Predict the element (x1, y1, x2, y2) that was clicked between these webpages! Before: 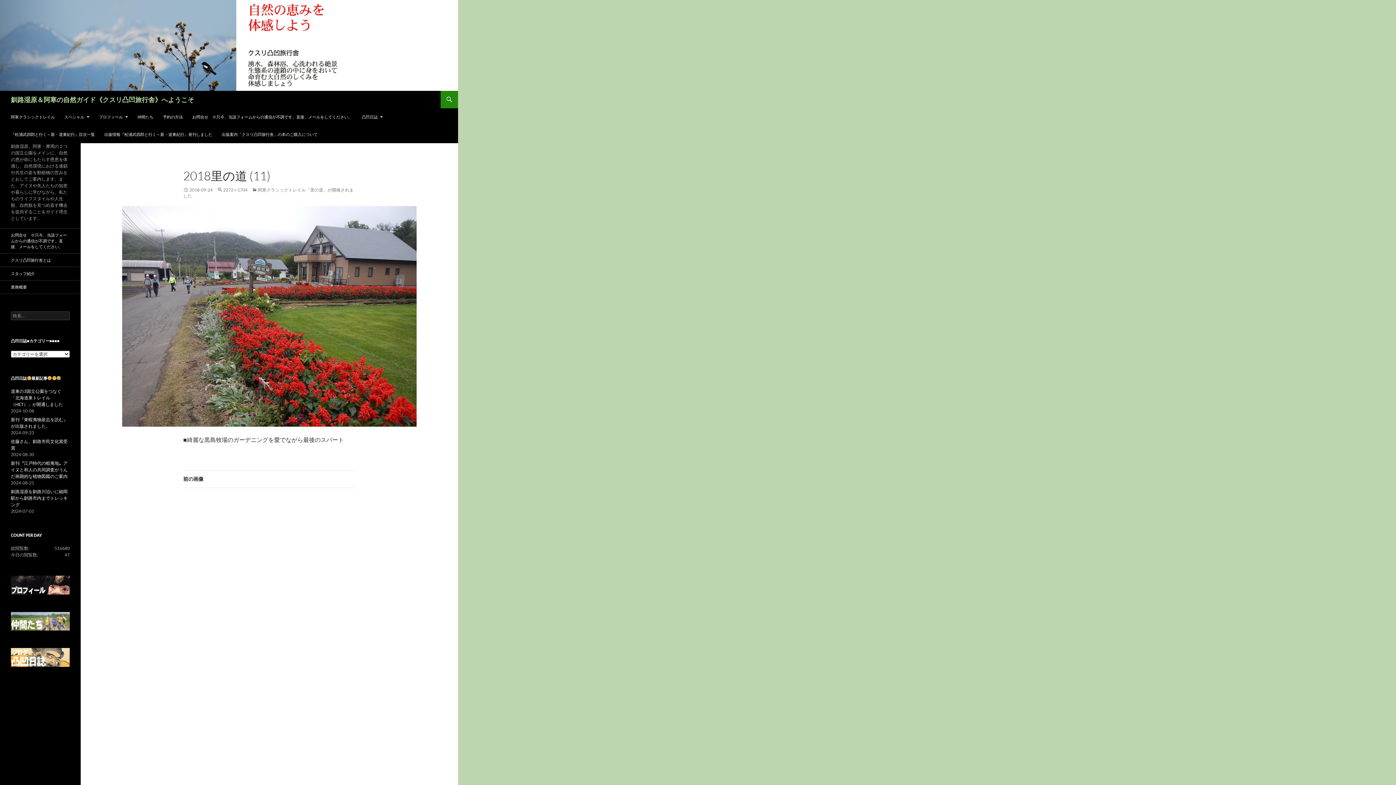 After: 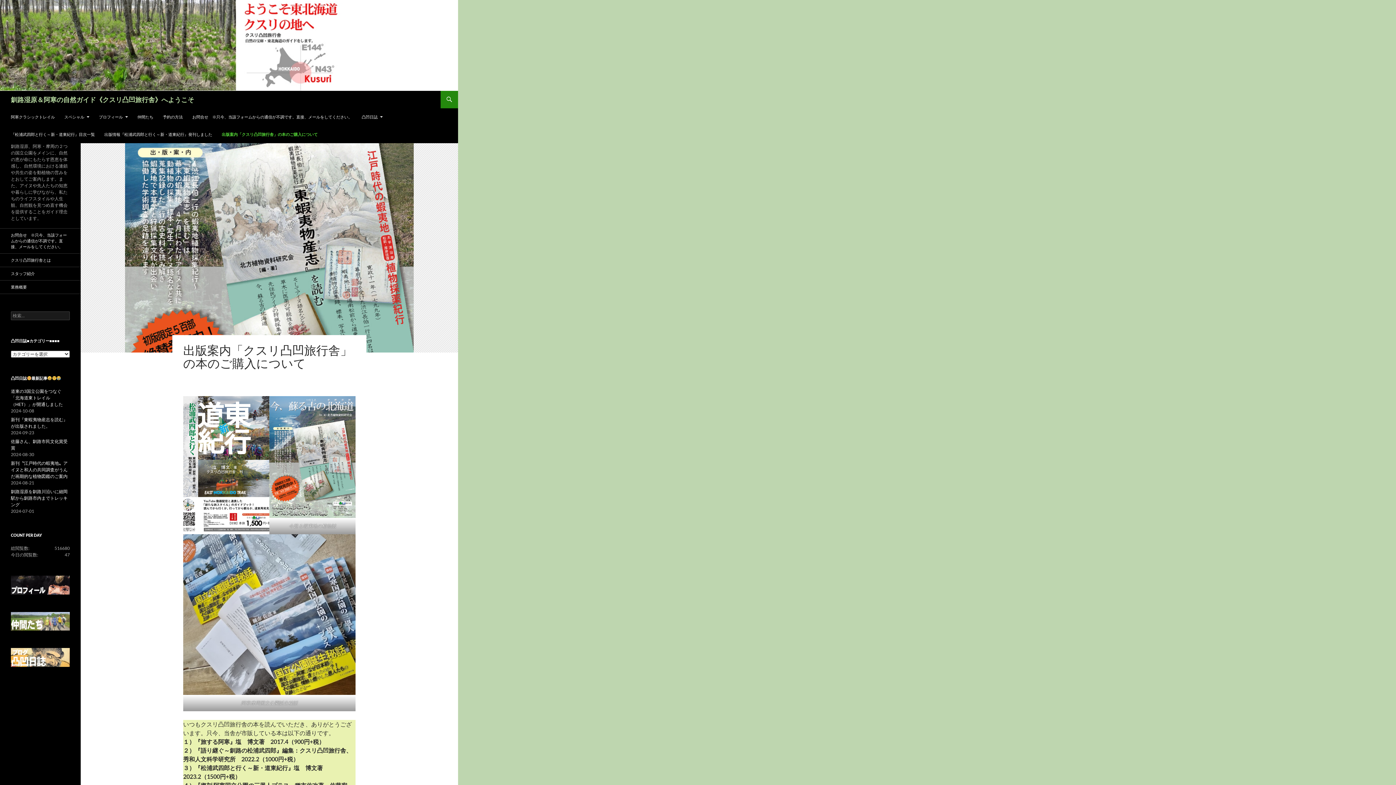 Action: label: 出版案内「クスリ凸凹旅行舎」の本のご購入について bbox: (217, 125, 322, 143)